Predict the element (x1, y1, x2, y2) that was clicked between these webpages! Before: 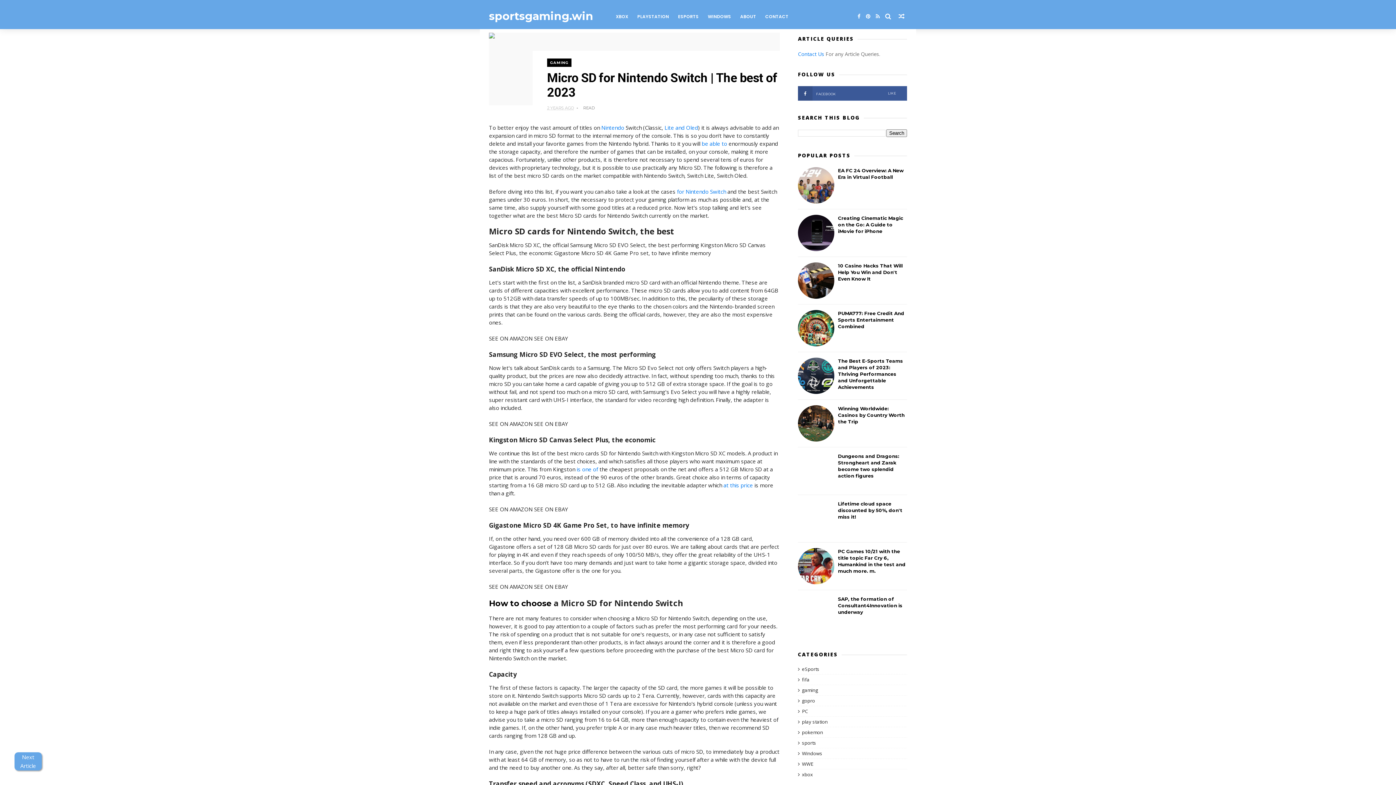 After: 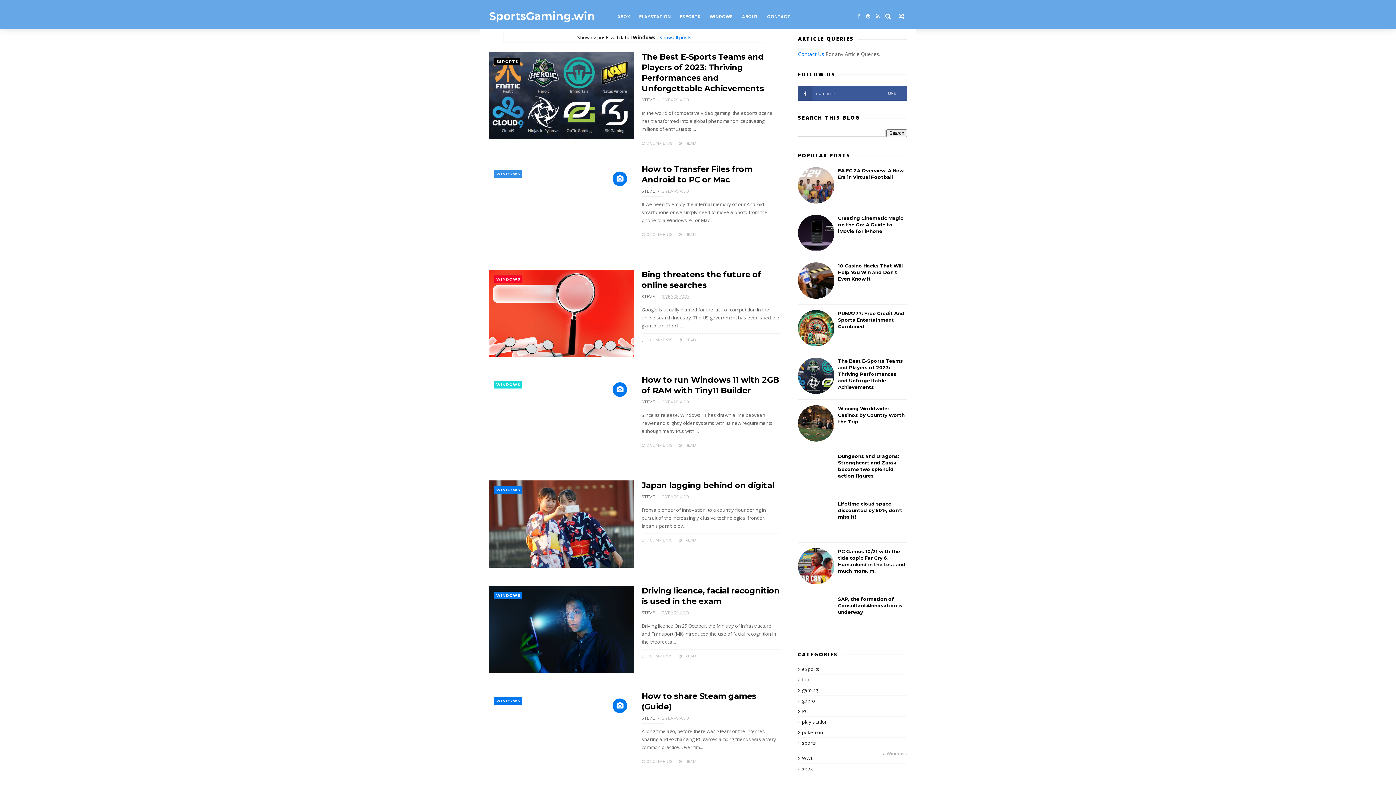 Action: label: WINDOWS bbox: (703, 9, 735, 24)